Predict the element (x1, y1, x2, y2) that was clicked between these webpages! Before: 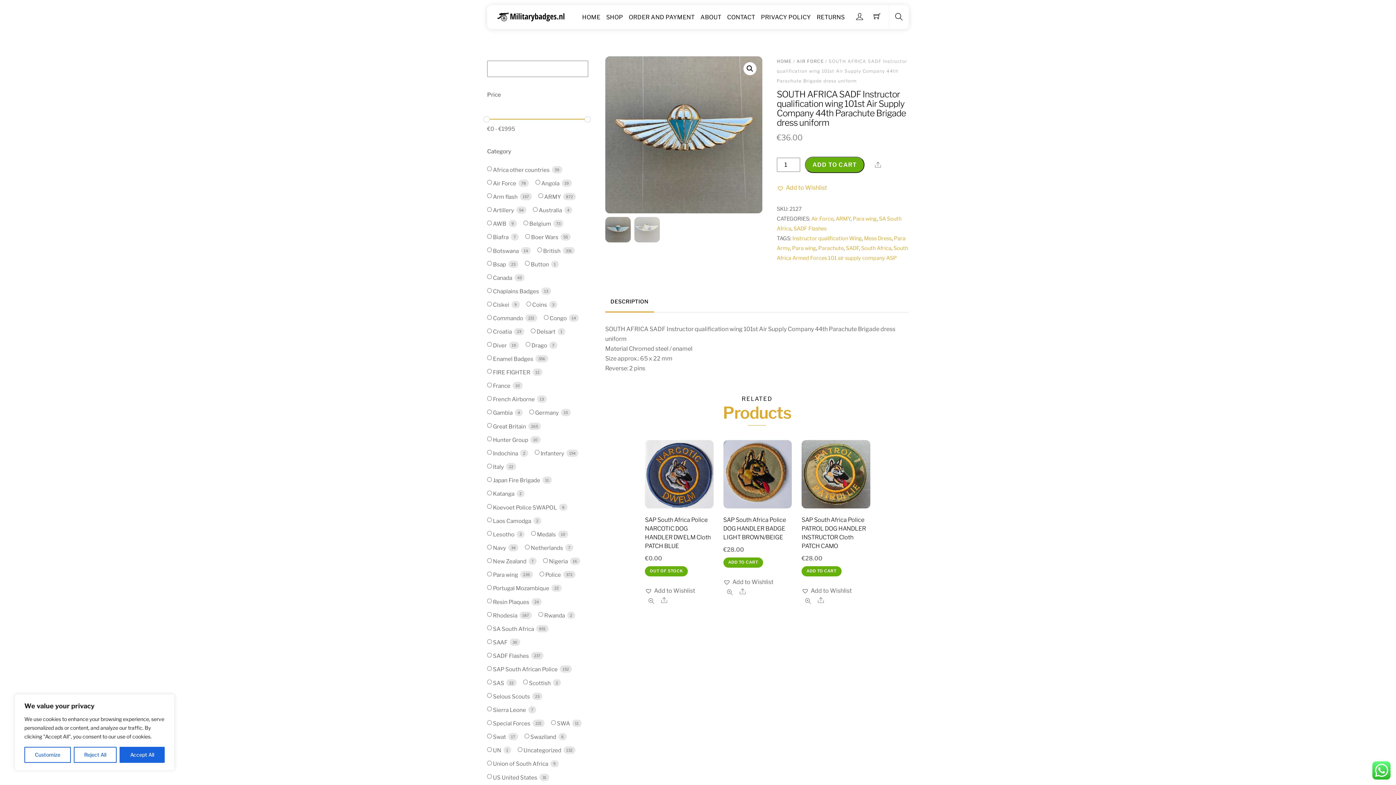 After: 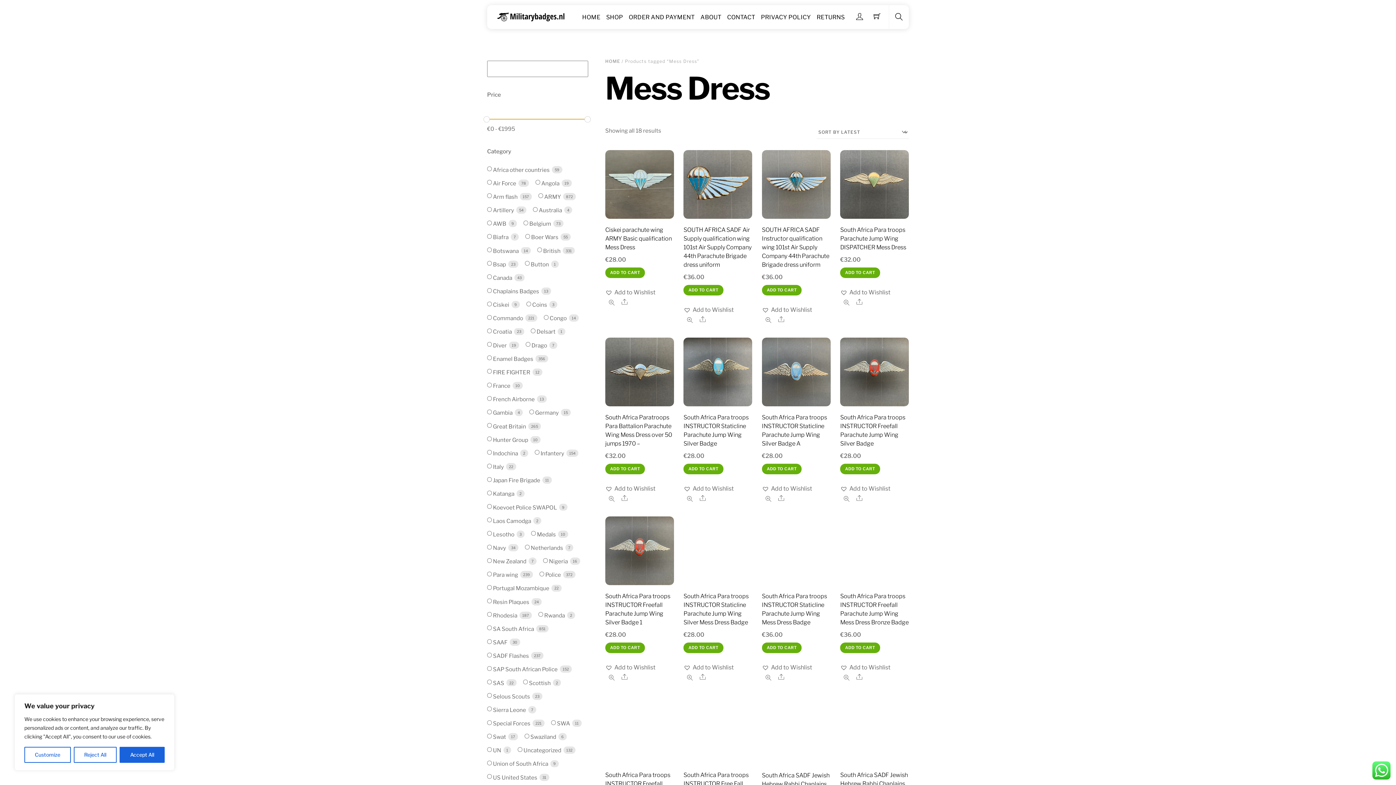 Action: label: Mess Dress bbox: (864, 235, 891, 241)